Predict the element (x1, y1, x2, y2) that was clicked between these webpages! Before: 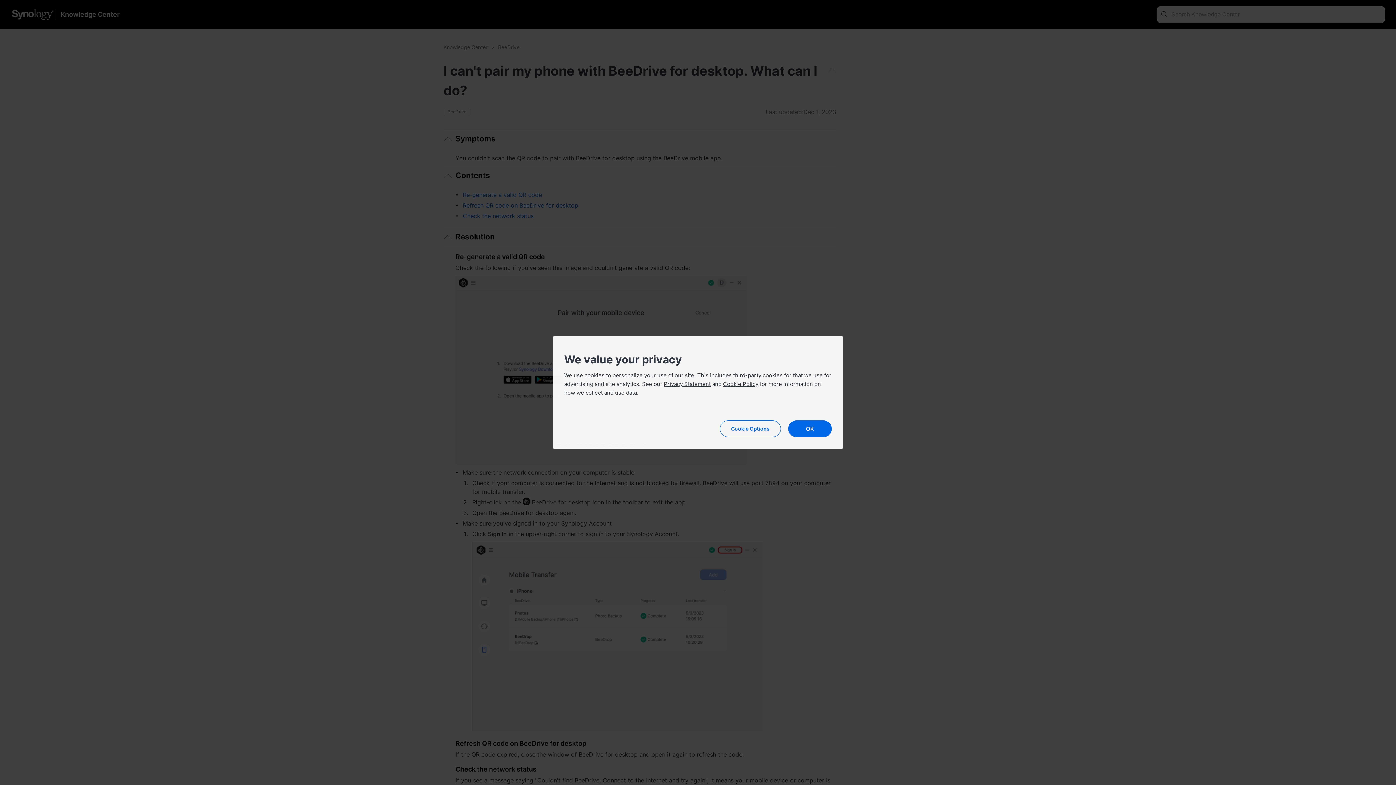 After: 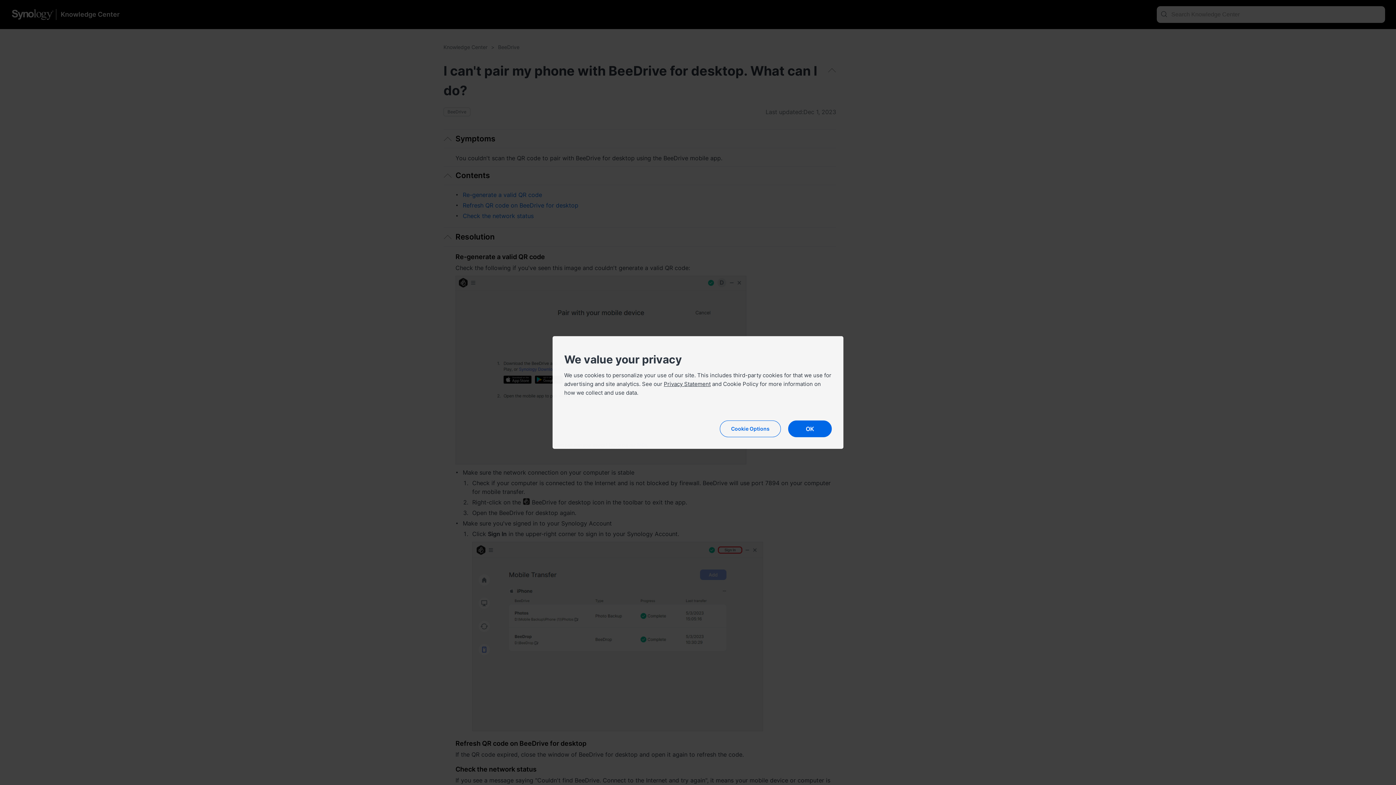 Action: label: Cookie Policy bbox: (723, 380, 758, 387)